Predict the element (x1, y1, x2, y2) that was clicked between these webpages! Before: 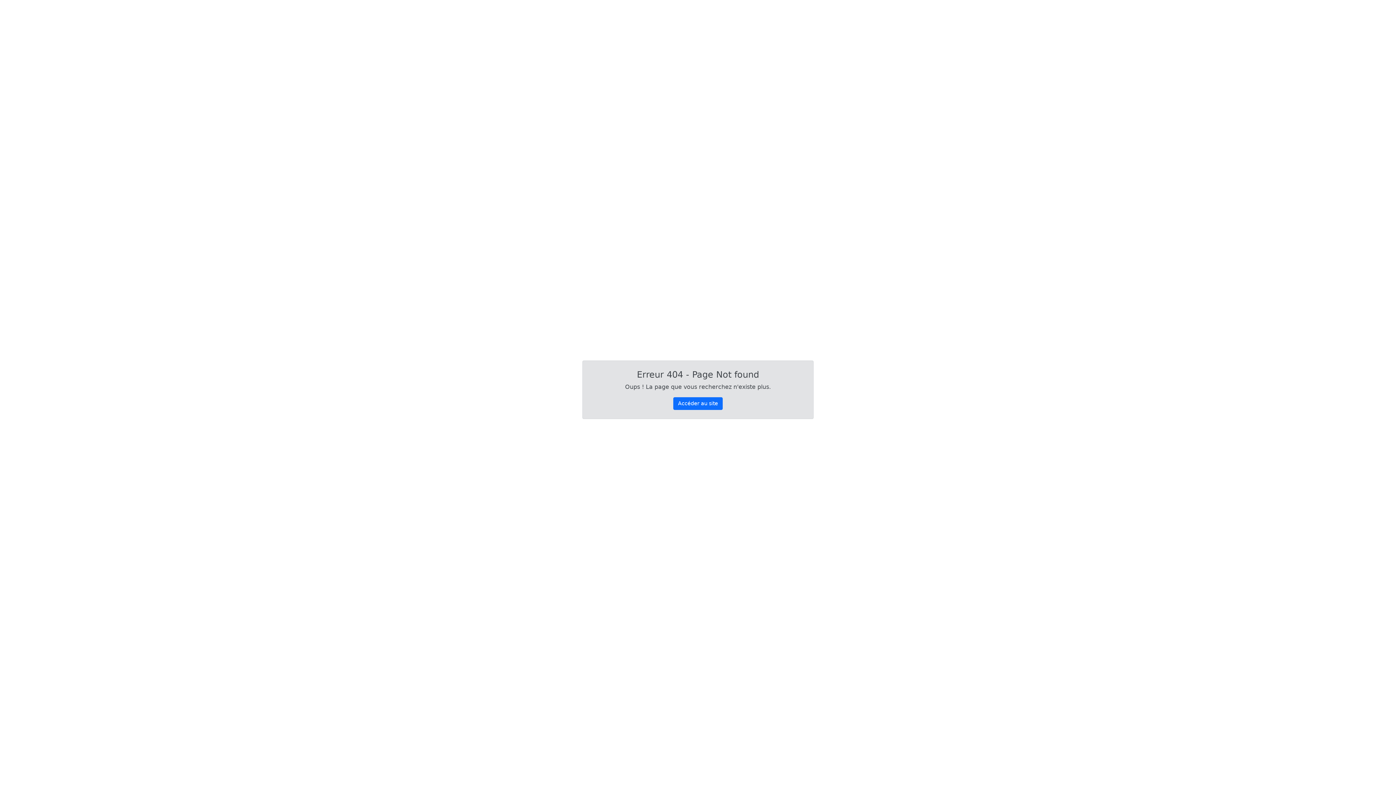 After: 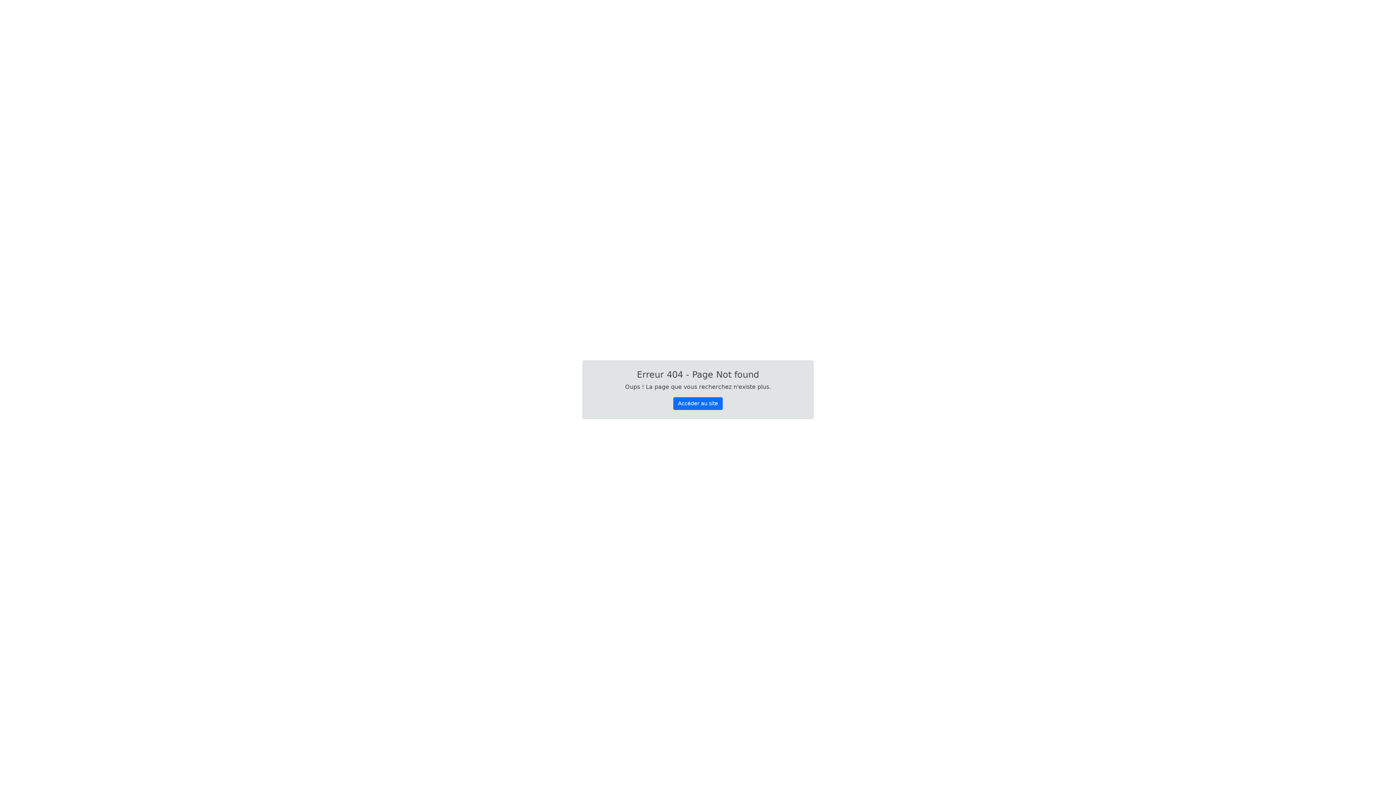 Action: label: Accéder au site bbox: (673, 397, 722, 410)